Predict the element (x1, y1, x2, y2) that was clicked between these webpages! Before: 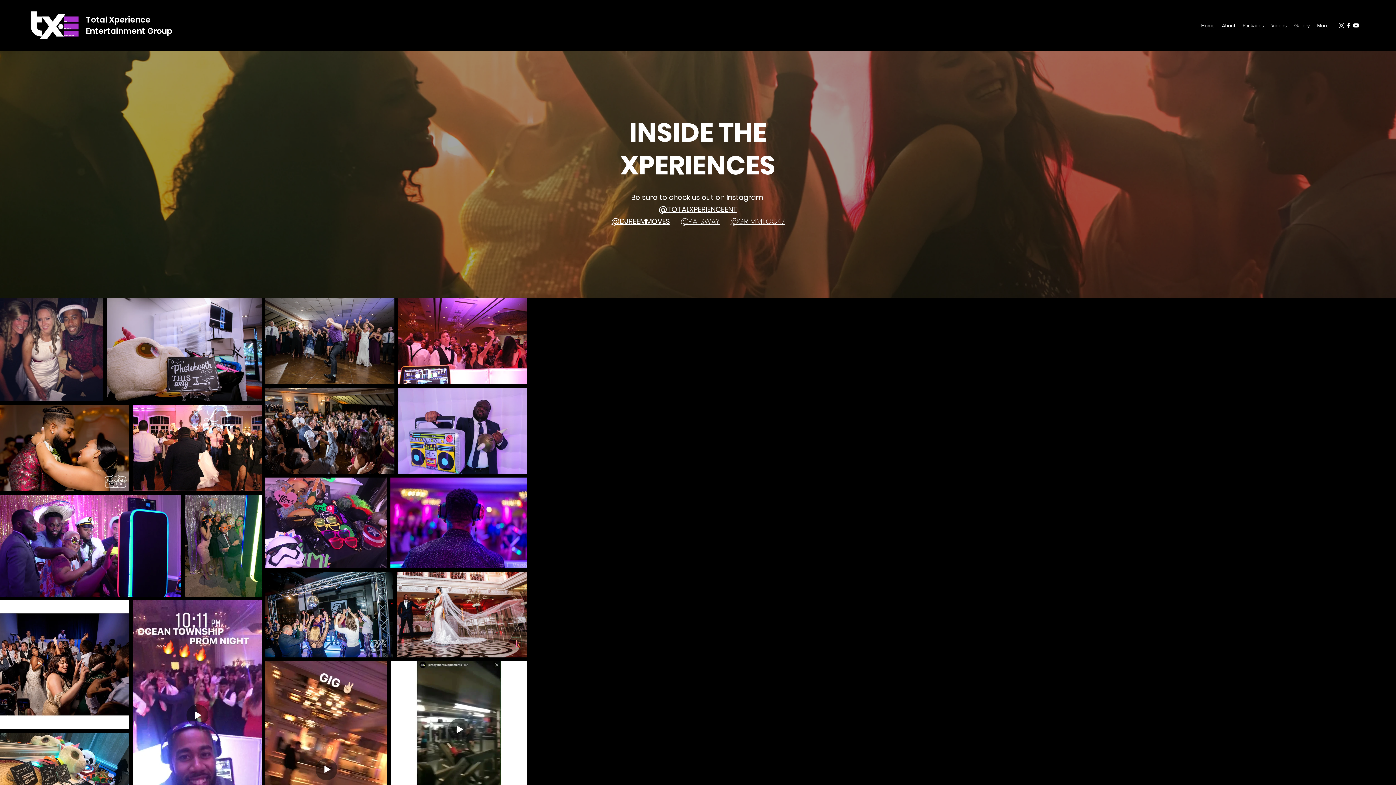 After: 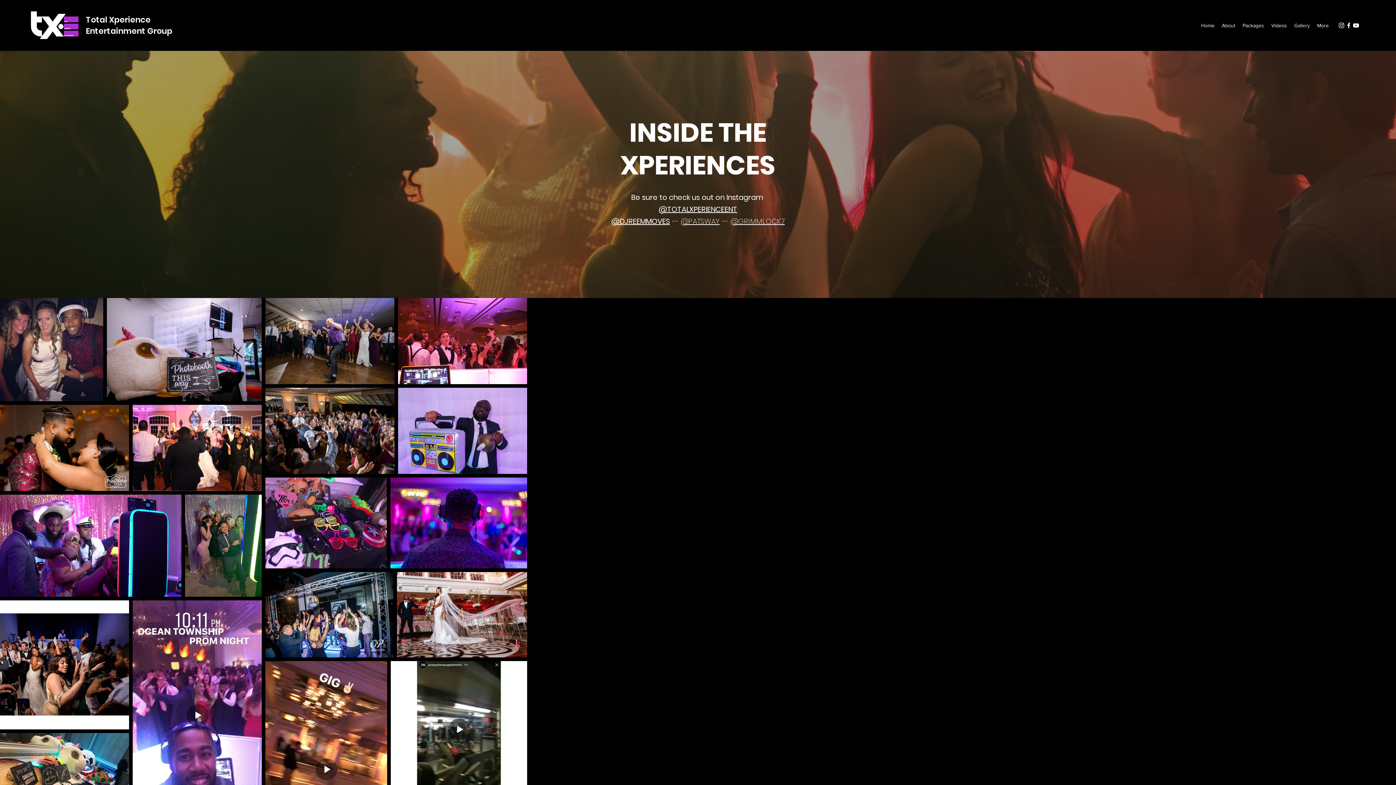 Action: bbox: (611, 216, 670, 226) label: @DJREEMMOVES